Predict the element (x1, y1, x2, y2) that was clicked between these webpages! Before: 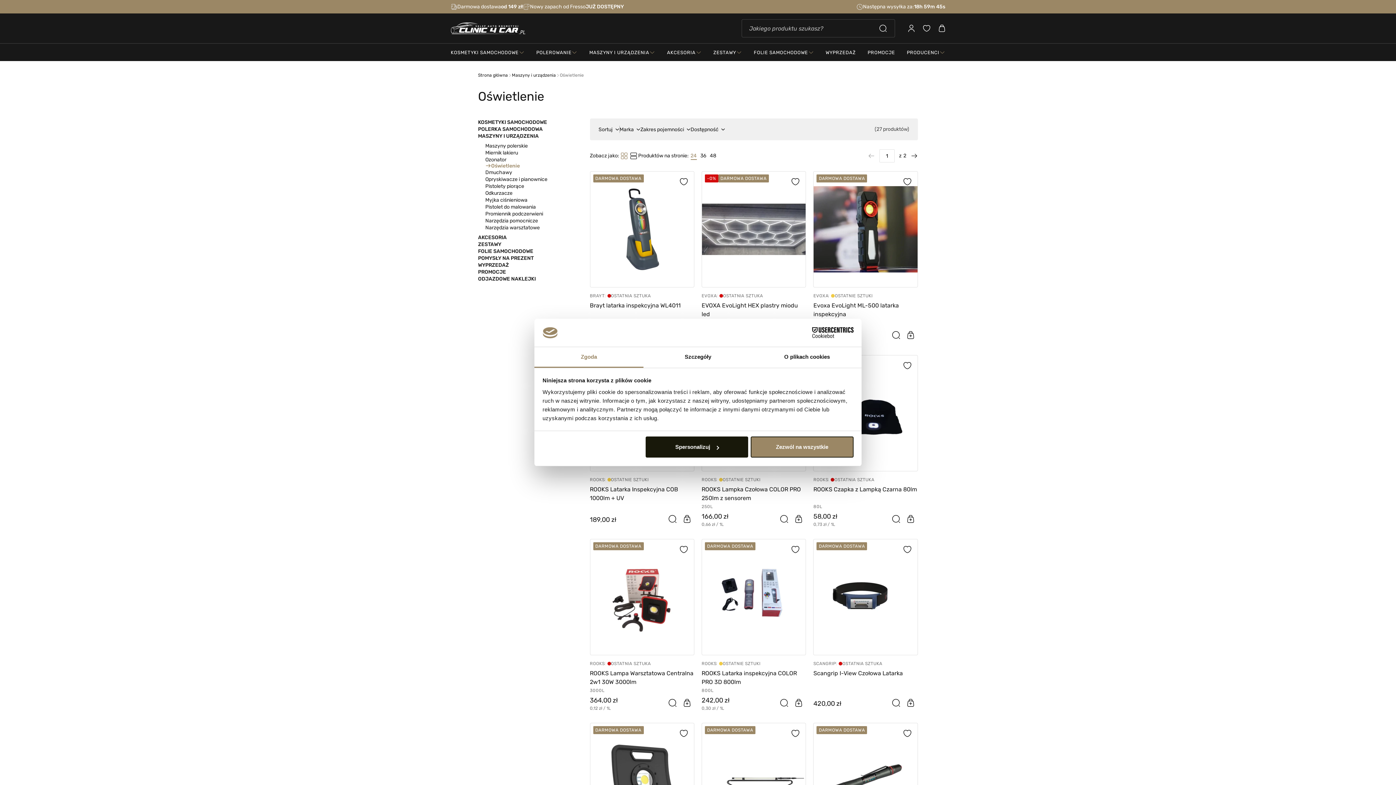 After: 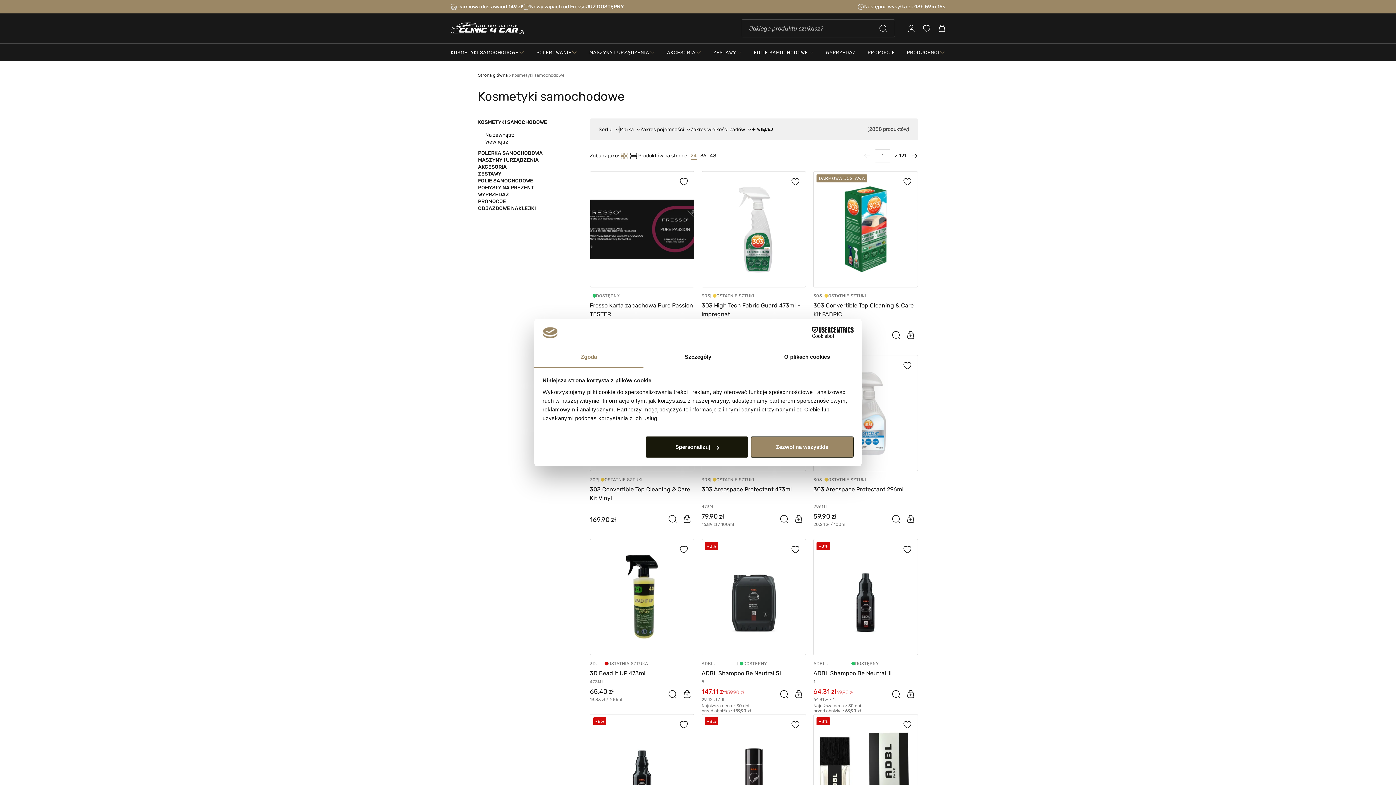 Action: label: KOSMETYKI SAMOCHODOWE bbox: (450, 43, 524, 61)